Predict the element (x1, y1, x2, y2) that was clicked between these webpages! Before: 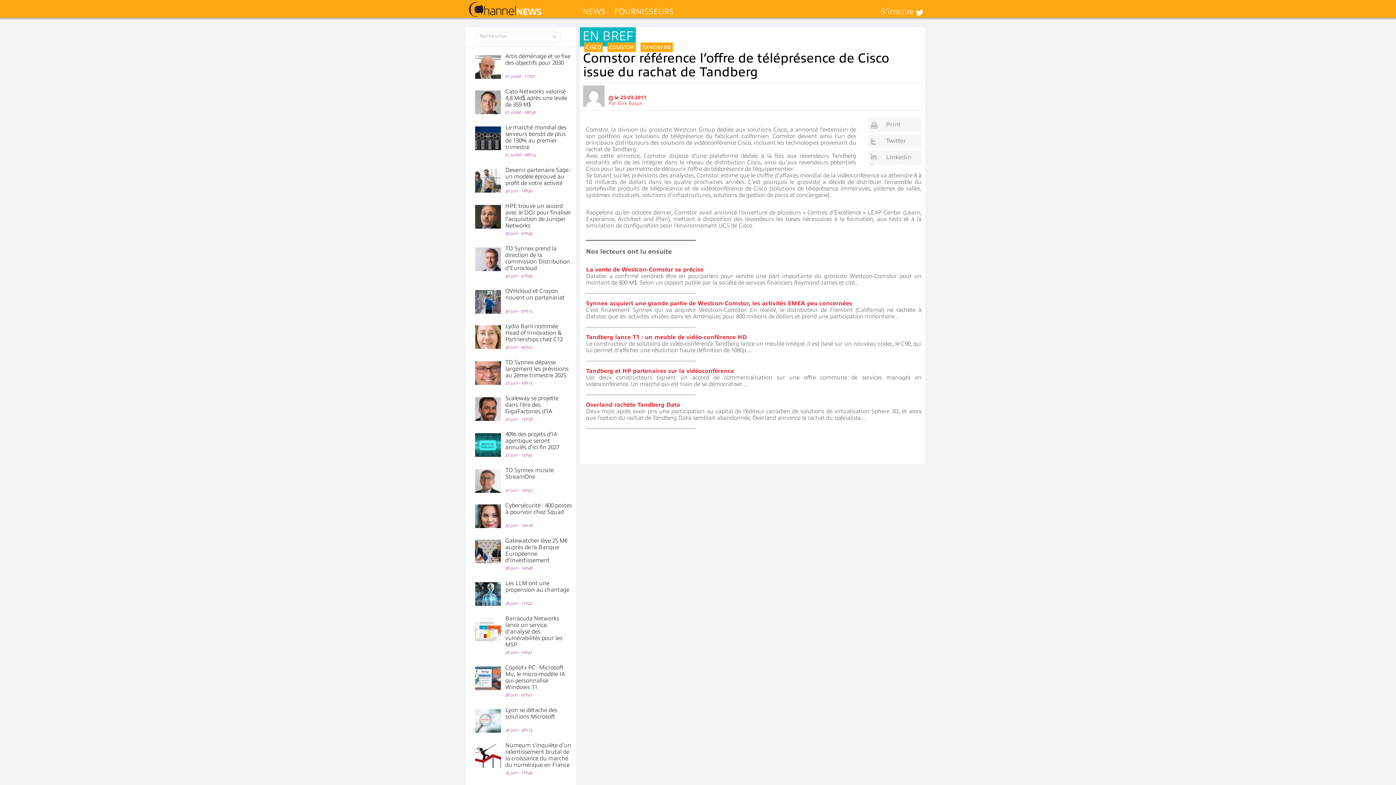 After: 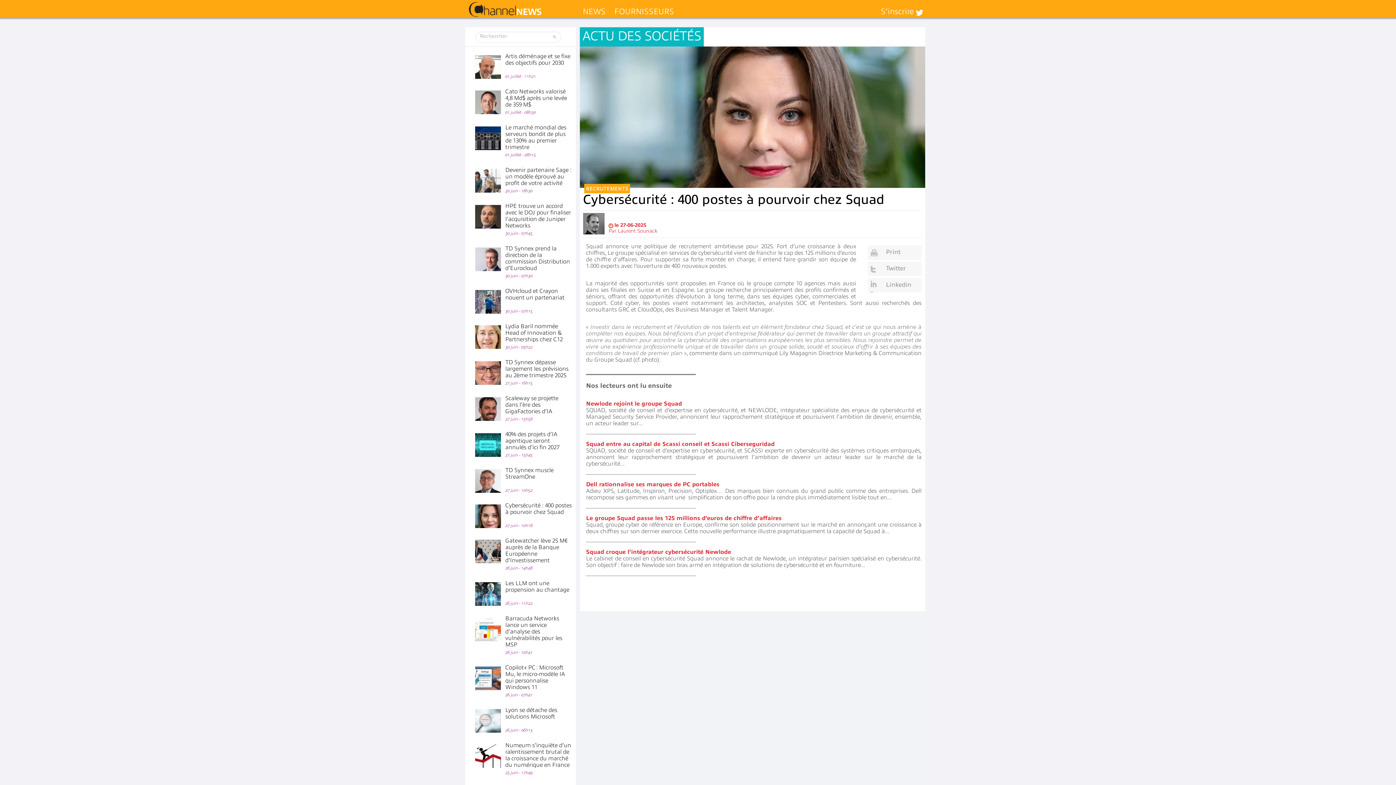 Action: label: Cybersécurité : 400 postes à pourvoir chez Squad bbox: (505, 502, 572, 515)